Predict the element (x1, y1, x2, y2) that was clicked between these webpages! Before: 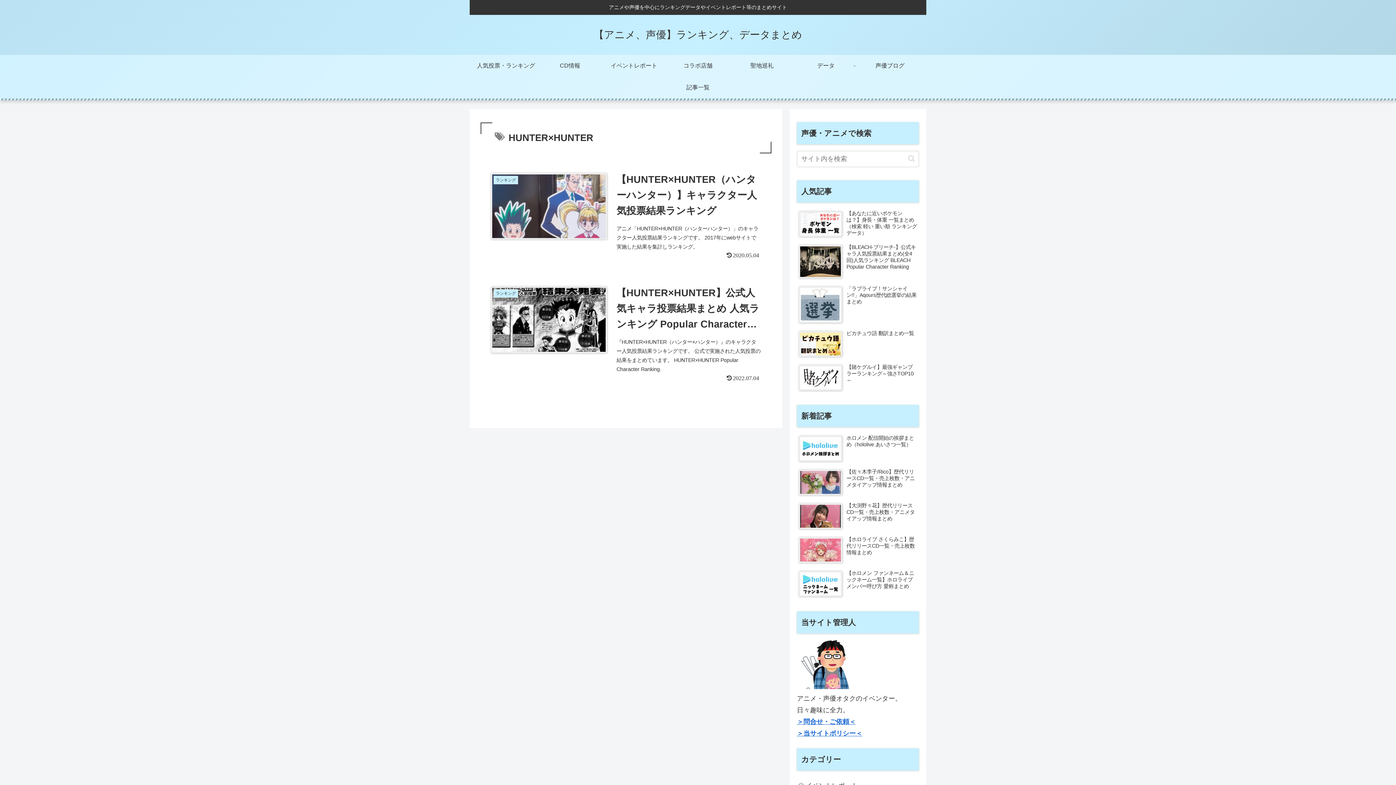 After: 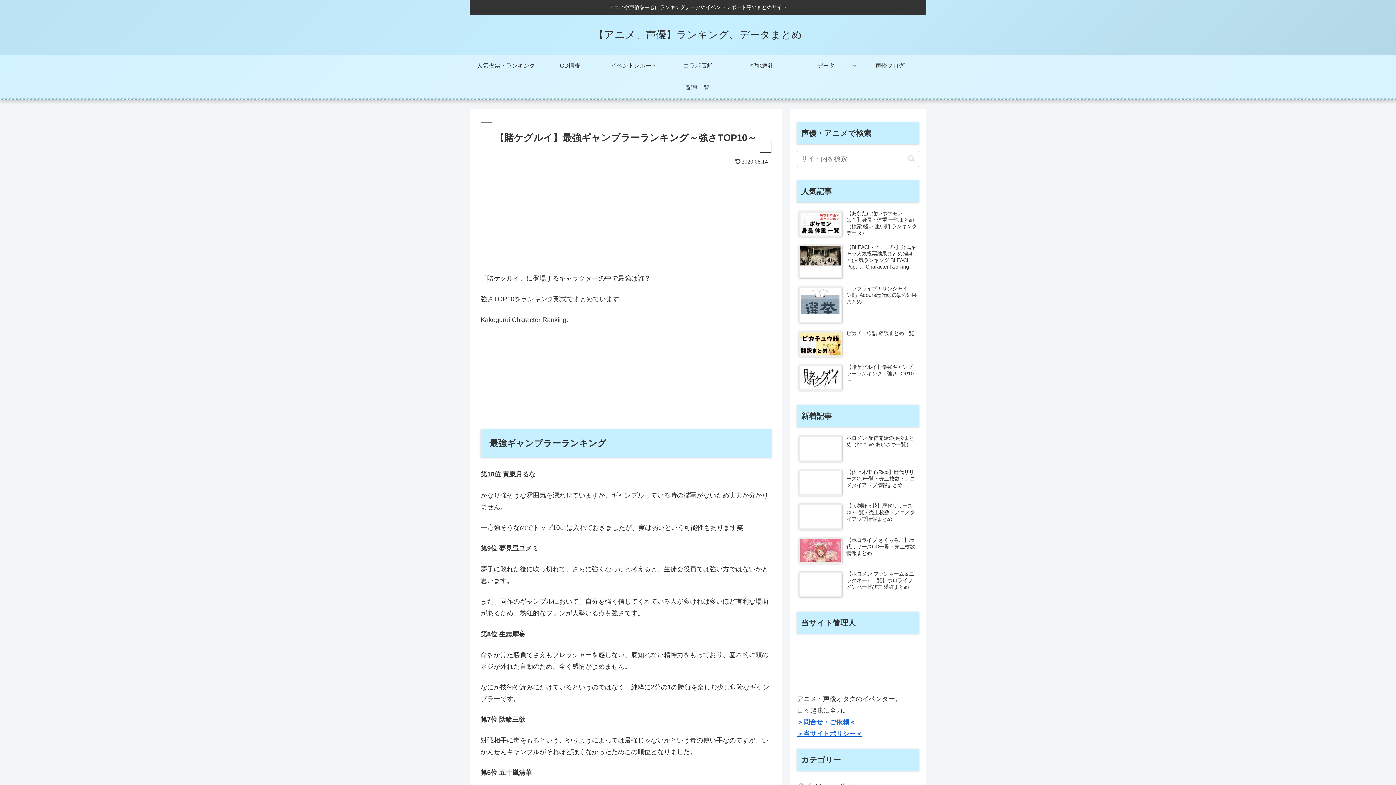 Action: label: 【賭ケグルイ】最強ギャンブラーランキング～強さTOP10～ bbox: (797, 362, 919, 394)